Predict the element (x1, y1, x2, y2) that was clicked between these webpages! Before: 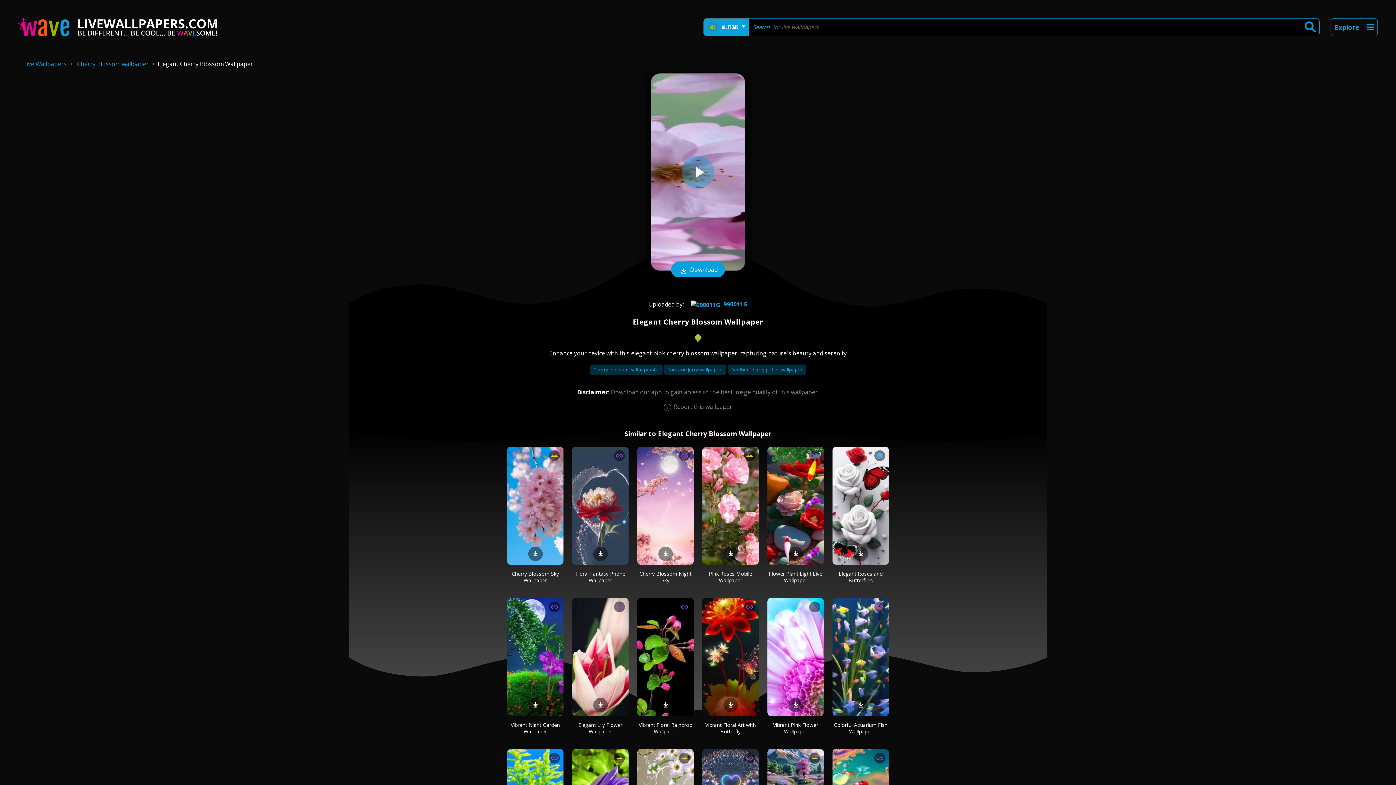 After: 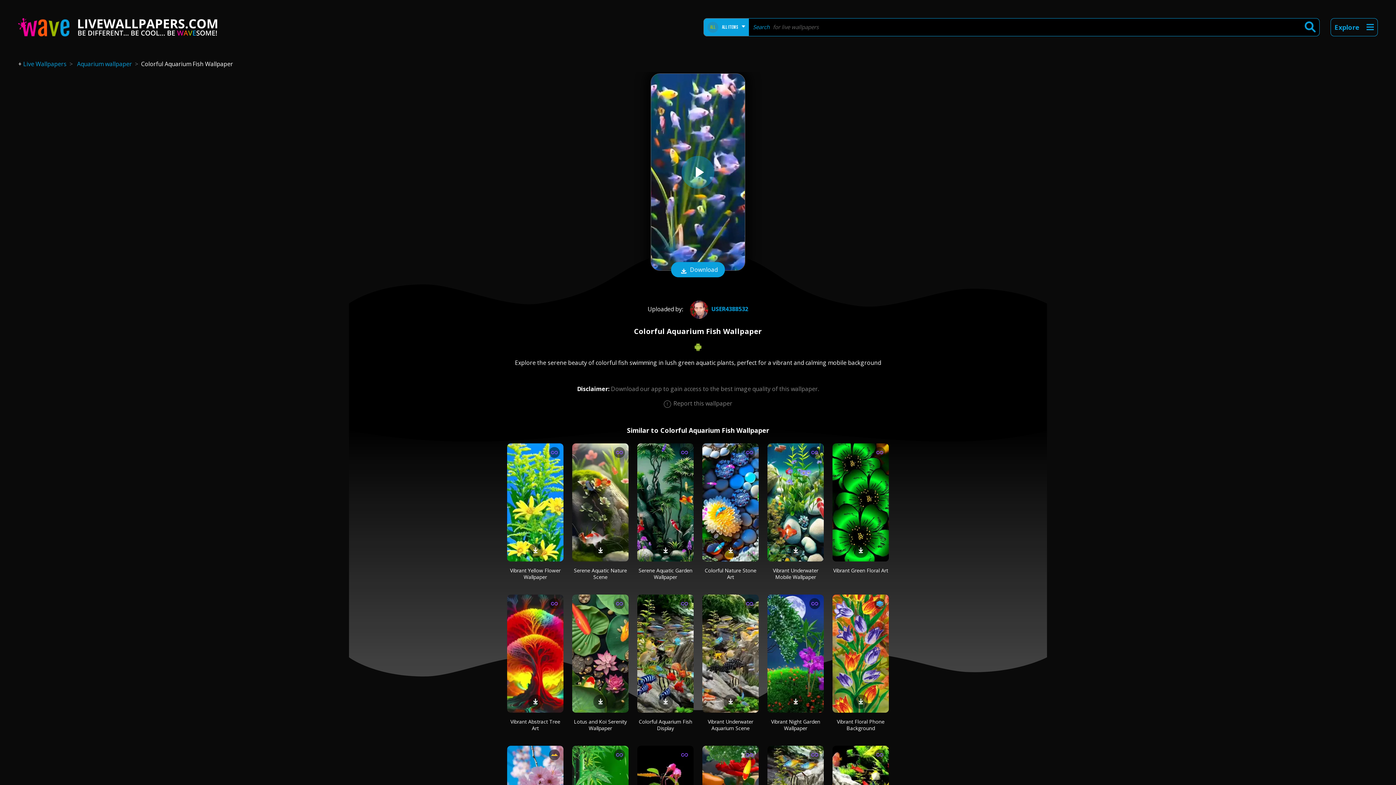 Action: bbox: (832, 598, 889, 716)